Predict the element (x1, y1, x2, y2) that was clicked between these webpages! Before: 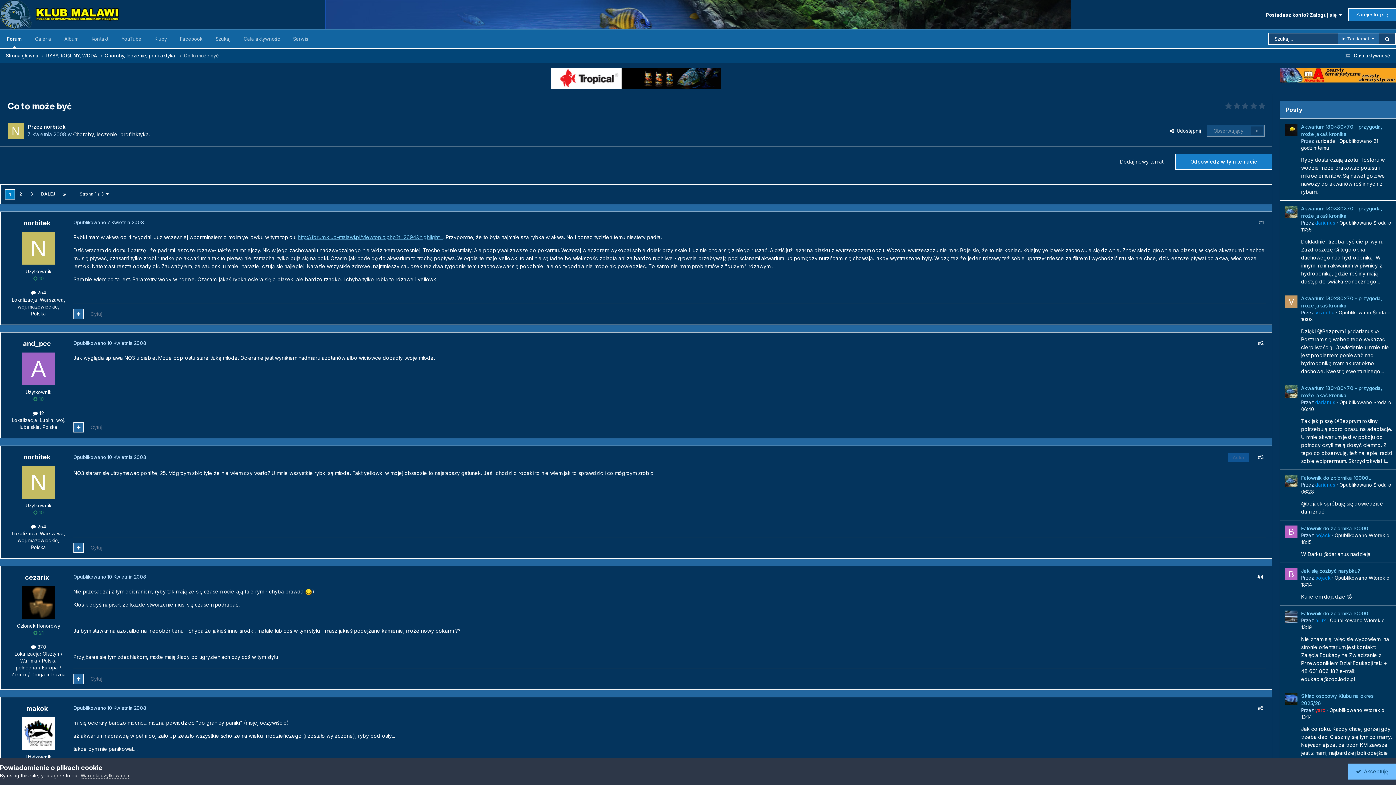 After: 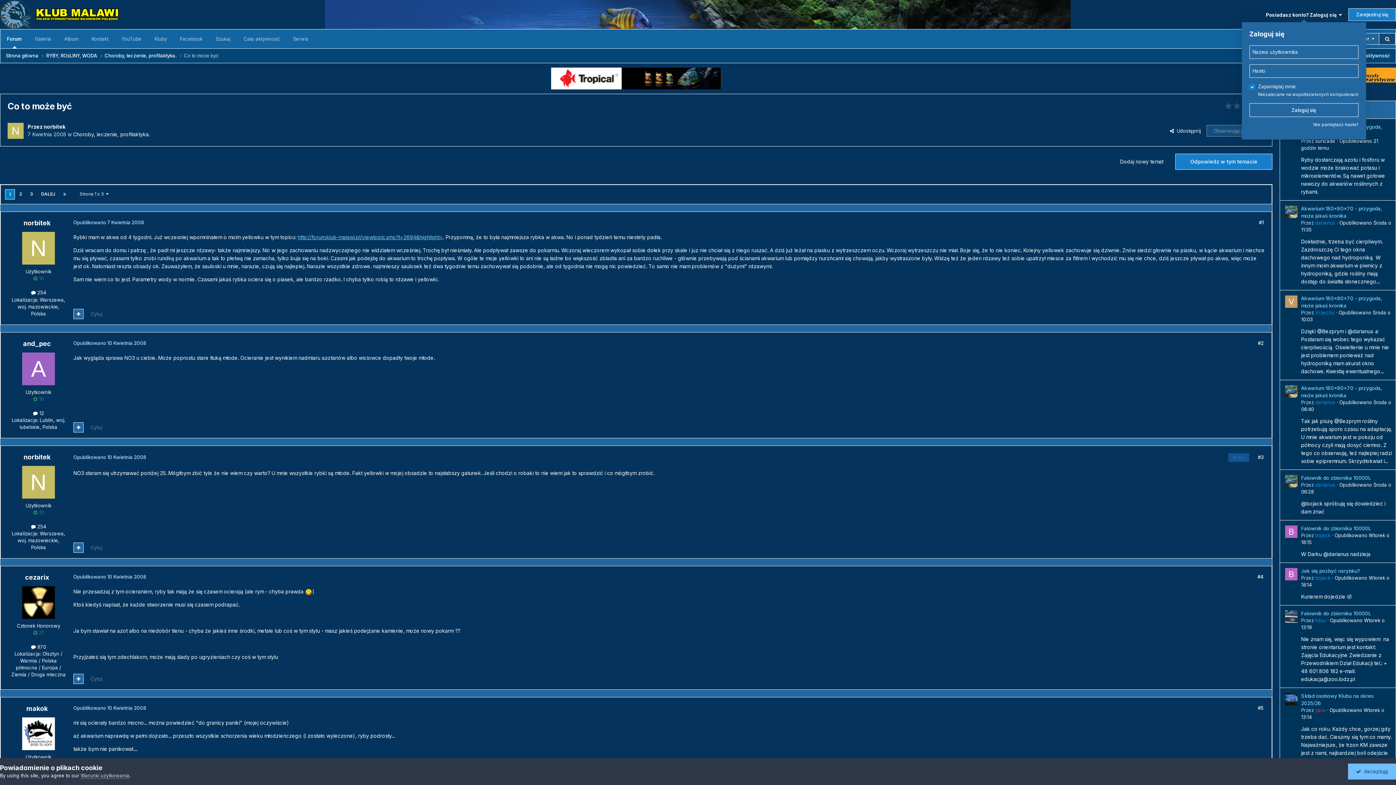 Action: bbox: (1266, 11, 1342, 17) label: Posiadasz konto? Zaloguj się  